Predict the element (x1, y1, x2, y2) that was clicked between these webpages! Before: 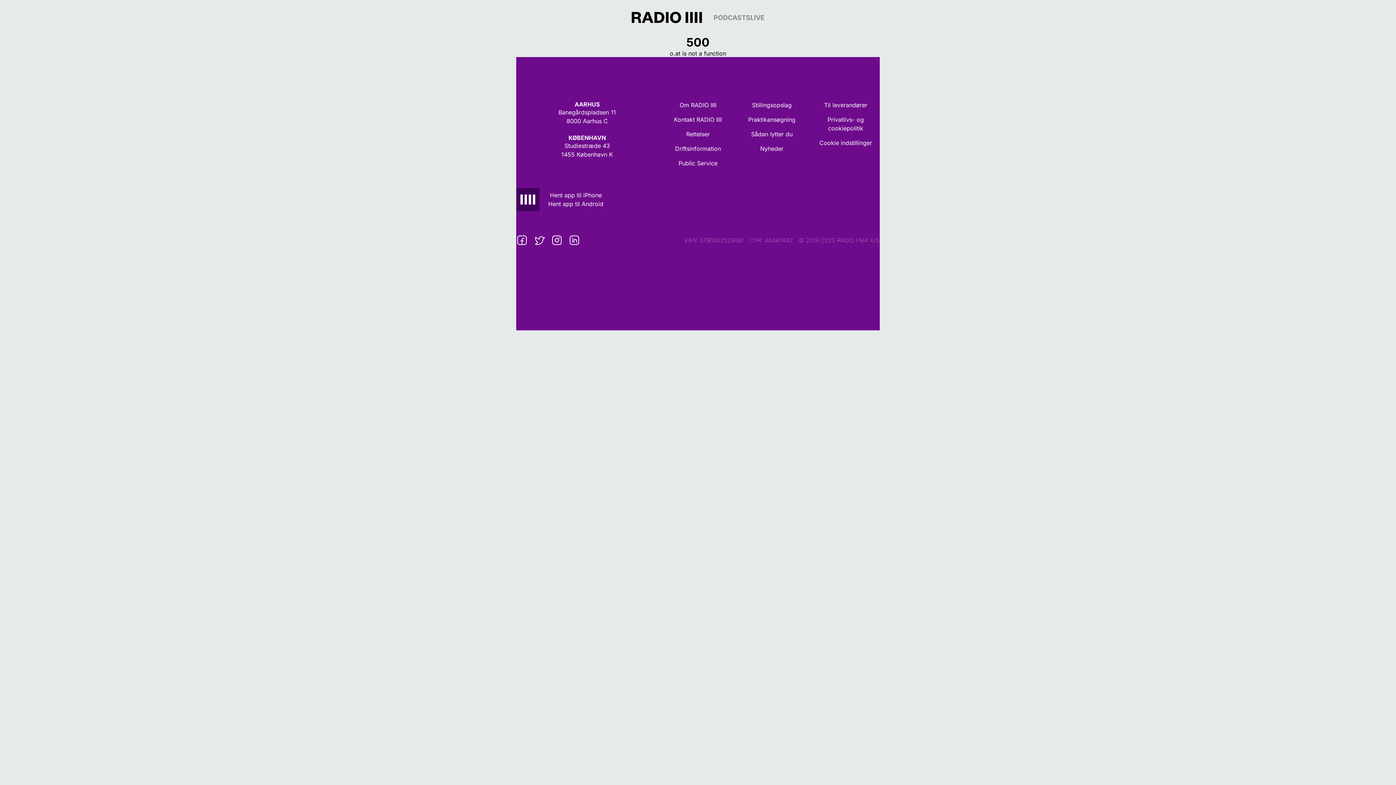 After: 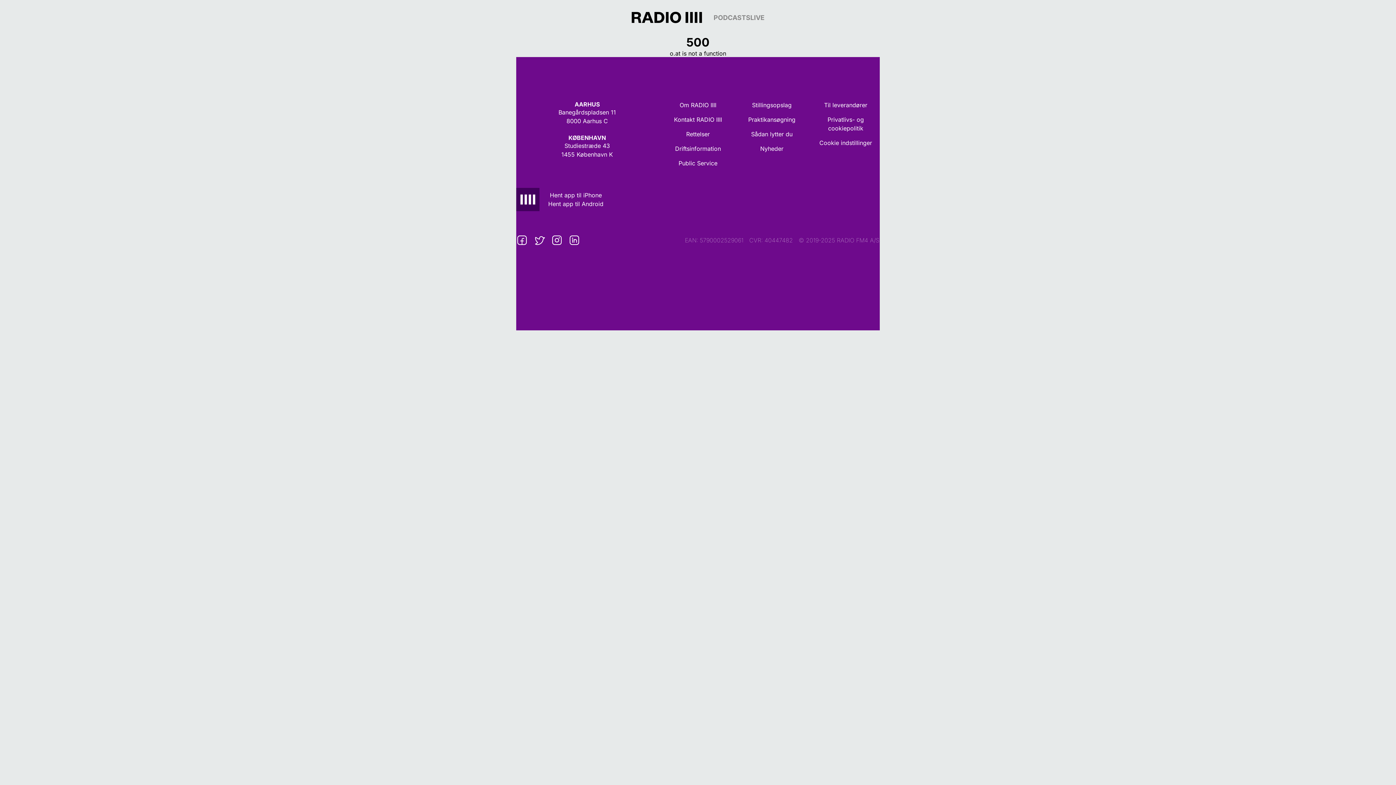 Action: label: Hent app til Android bbox: (548, 199, 603, 208)